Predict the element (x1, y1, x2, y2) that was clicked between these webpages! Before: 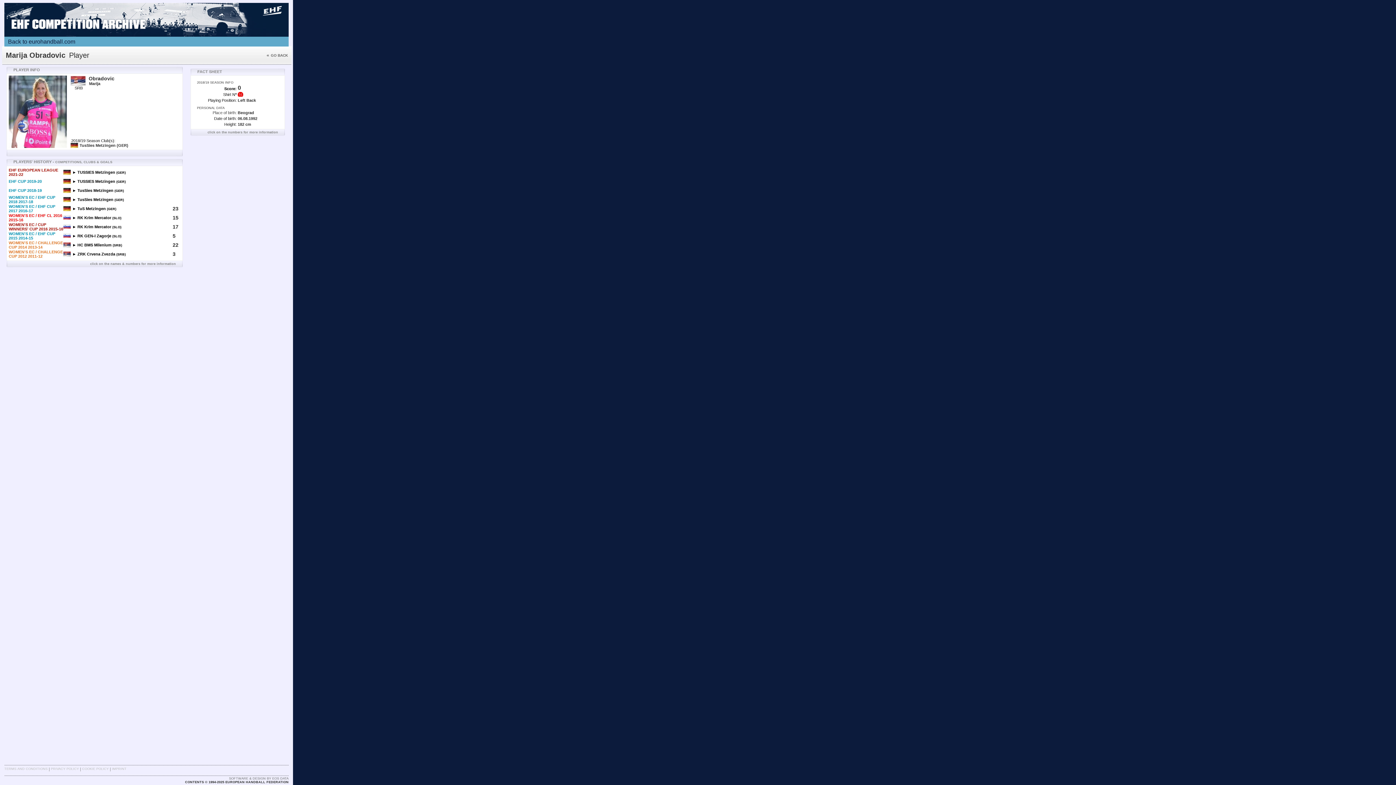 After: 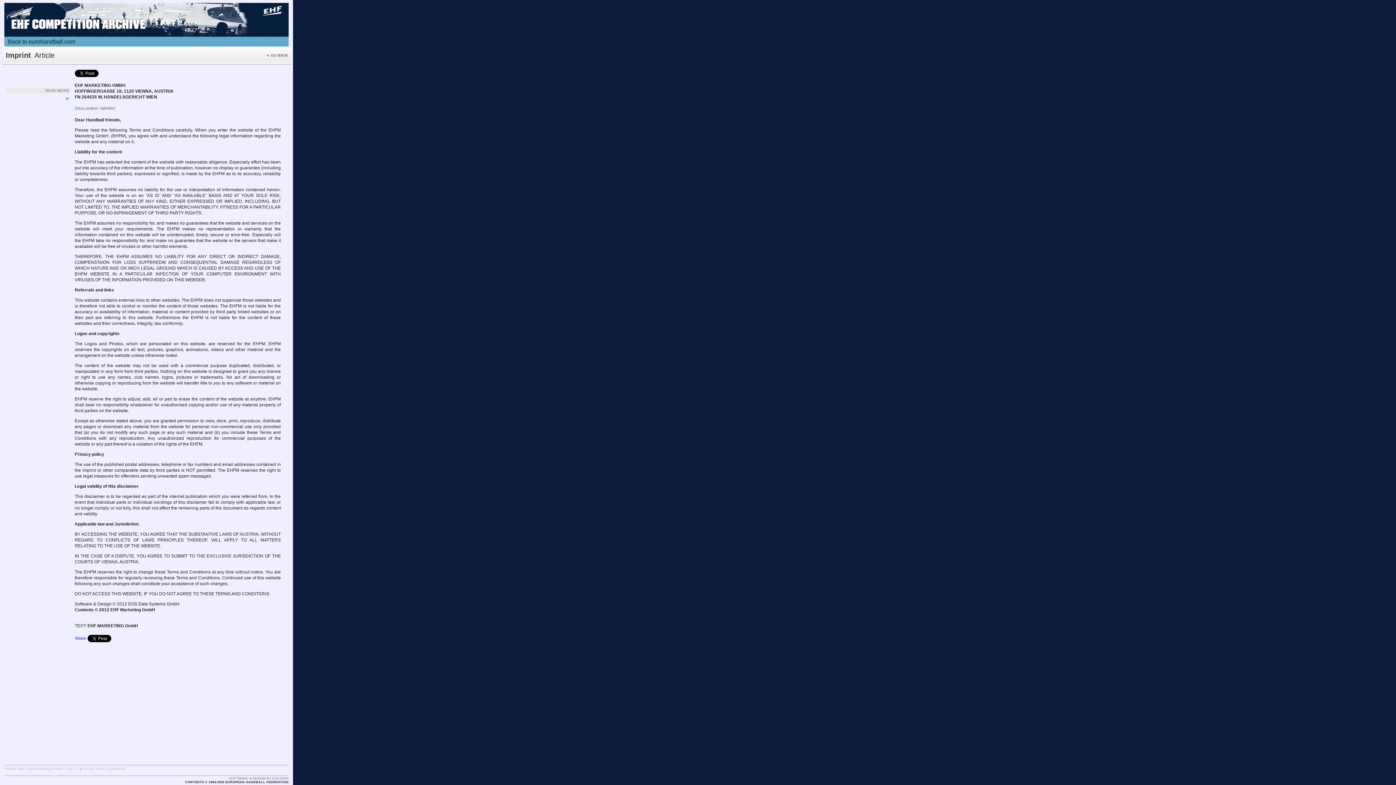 Action: bbox: (112, 767, 126, 771) label: IMPRINT